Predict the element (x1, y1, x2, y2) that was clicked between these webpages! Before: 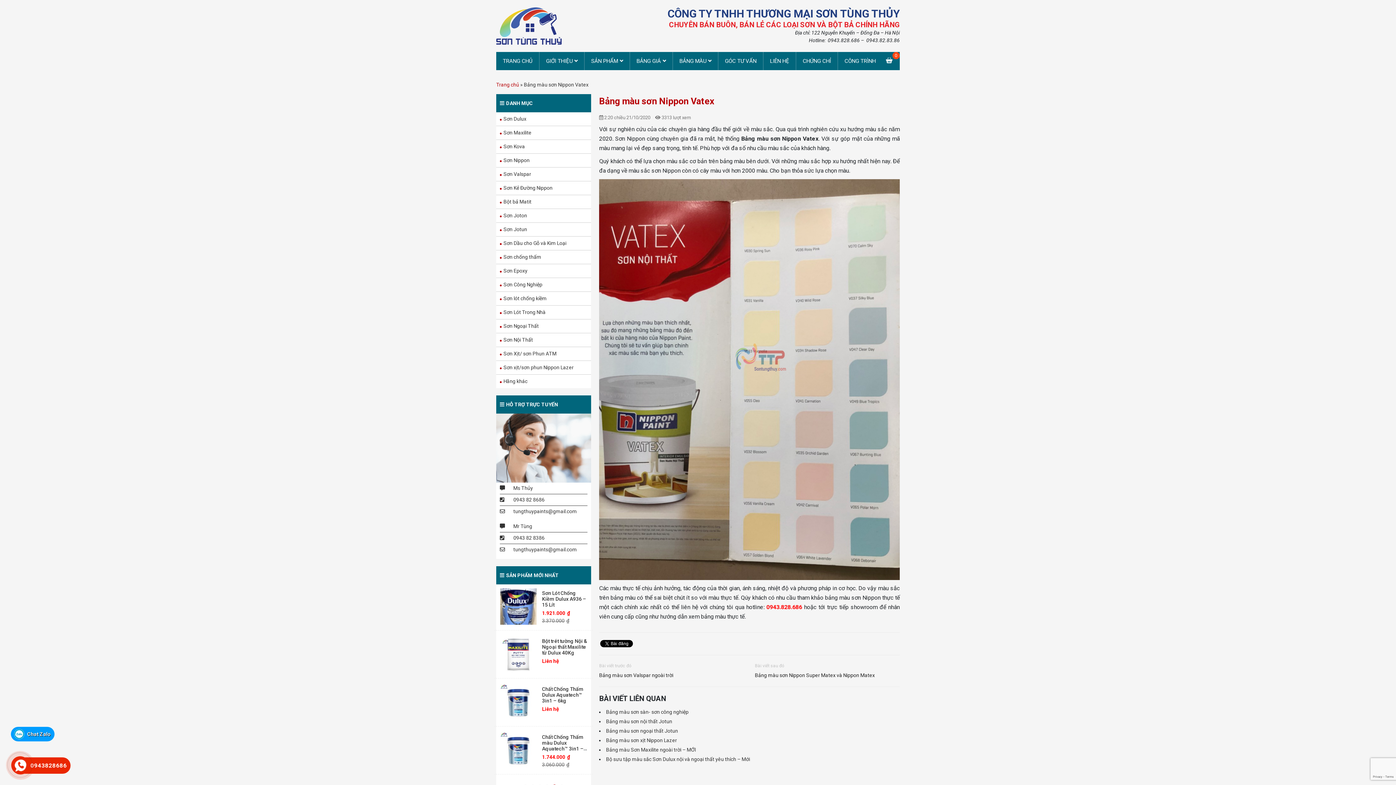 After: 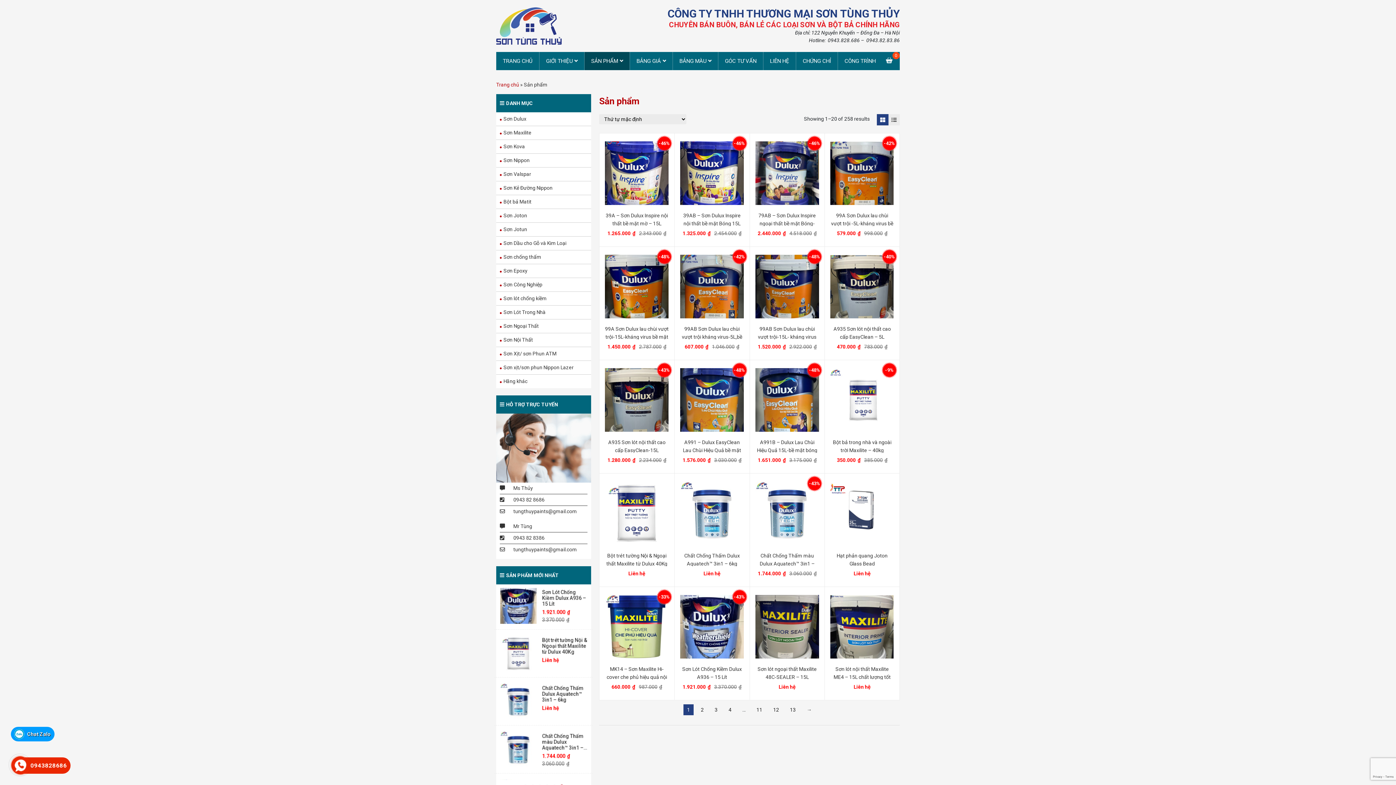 Action: bbox: (584, 51, 629, 70) label: SẢN PHẨM